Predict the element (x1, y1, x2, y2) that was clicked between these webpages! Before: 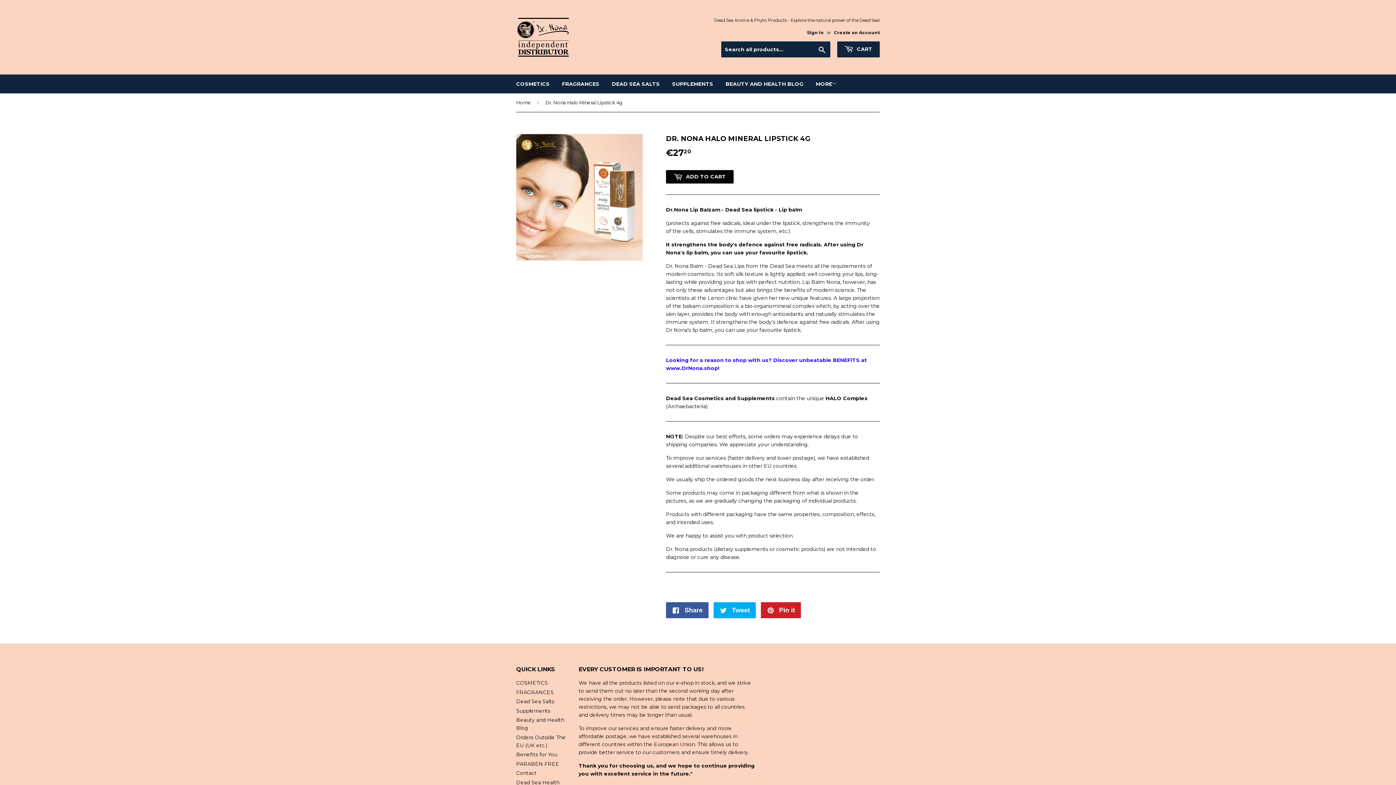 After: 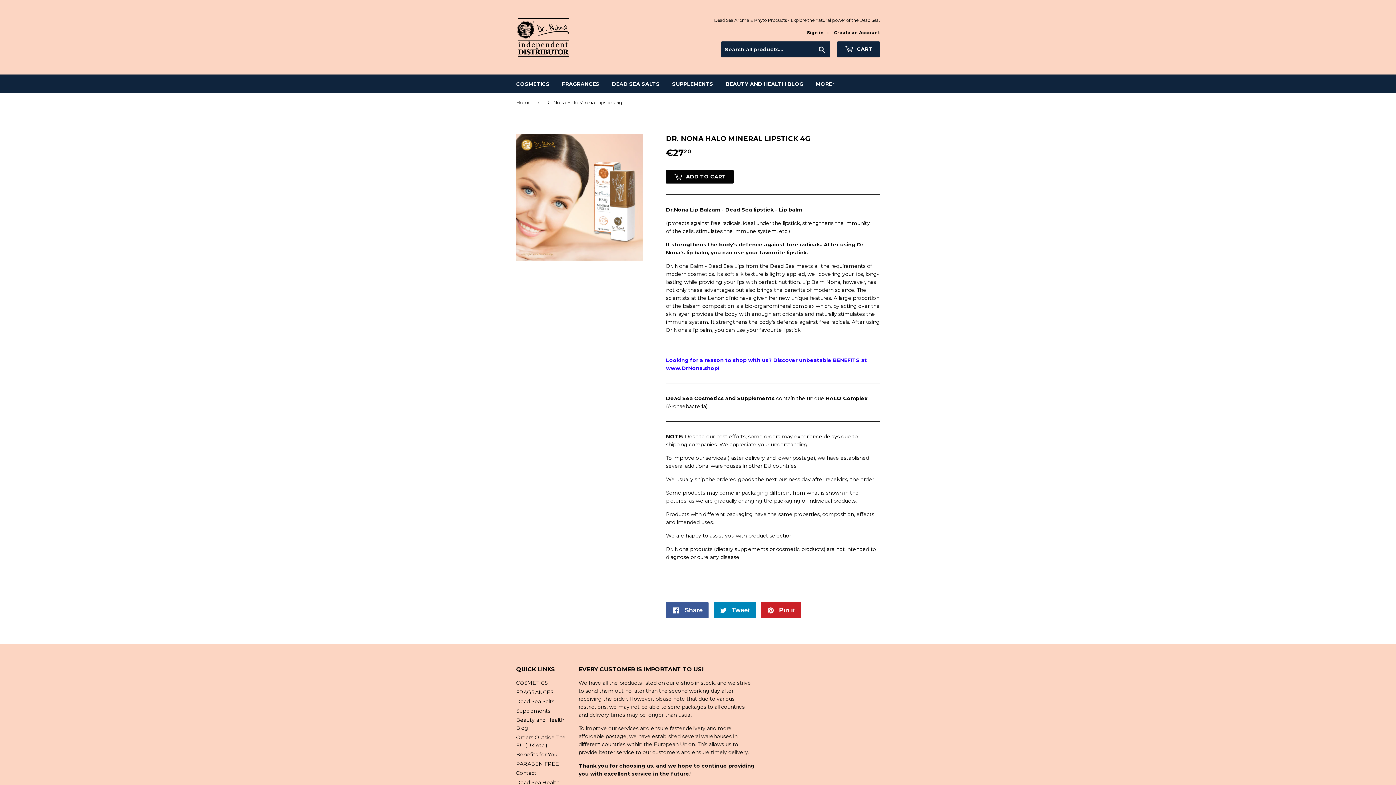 Action: label:  Tweet
Tweet on Twitter bbox: (713, 602, 756, 618)